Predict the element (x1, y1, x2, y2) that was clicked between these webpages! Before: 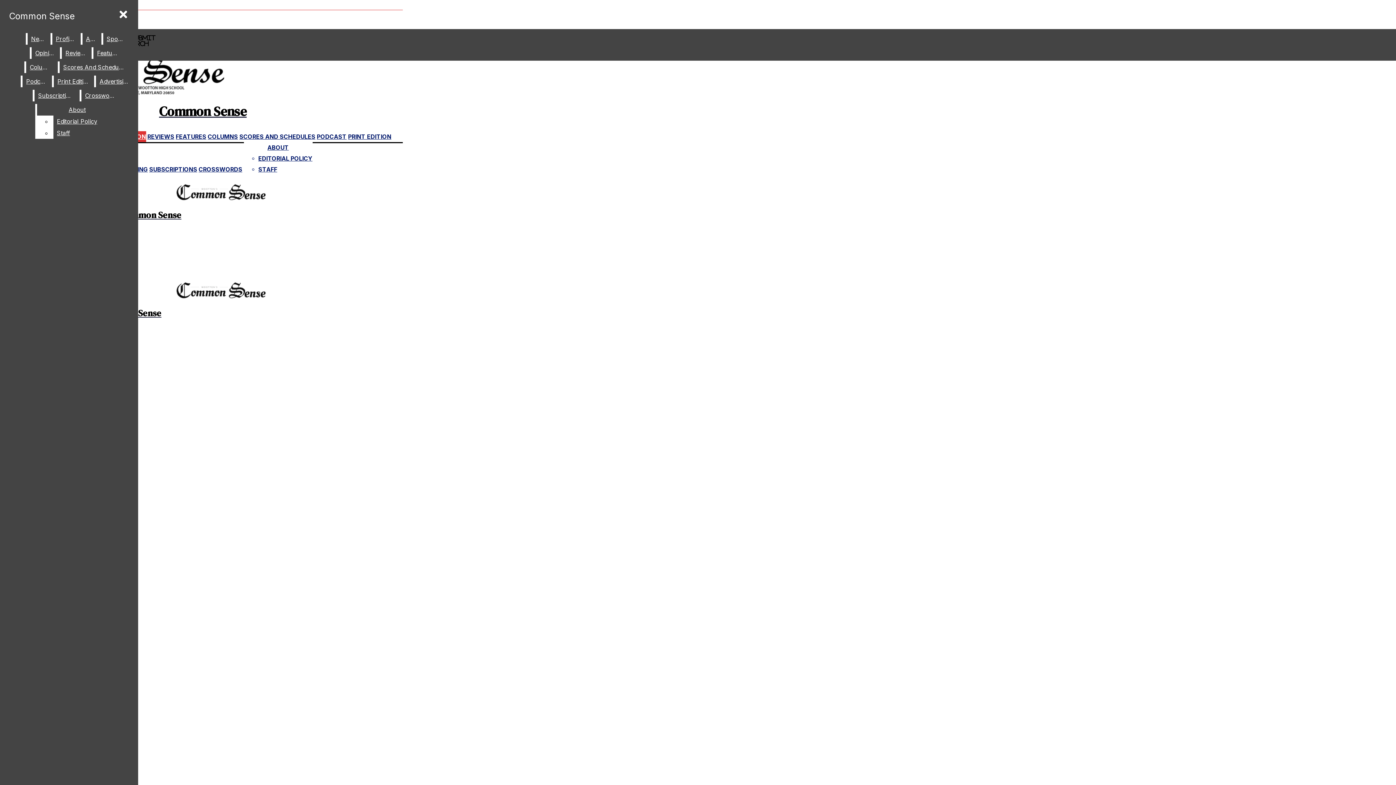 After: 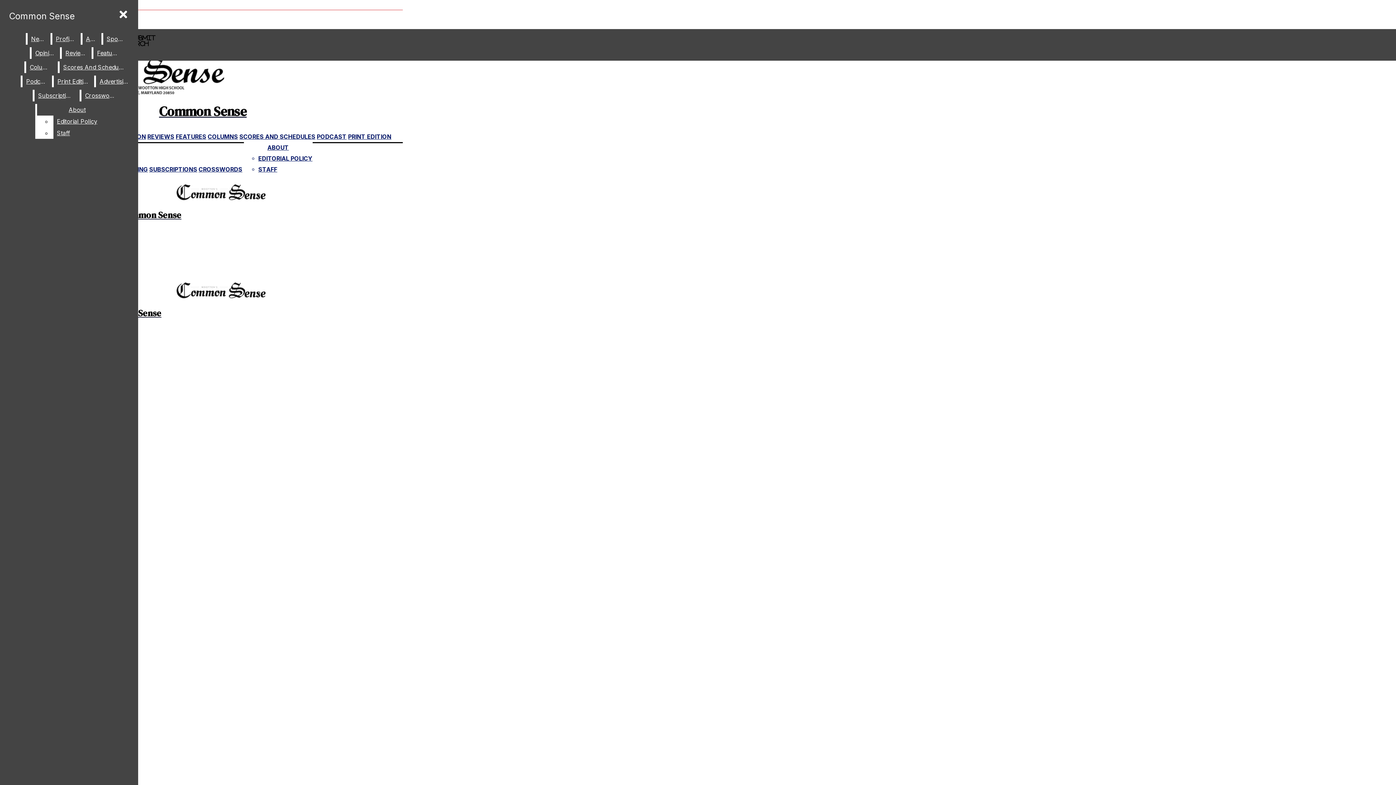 Action: bbox: (52, 33, 78, 44) label: Profiles